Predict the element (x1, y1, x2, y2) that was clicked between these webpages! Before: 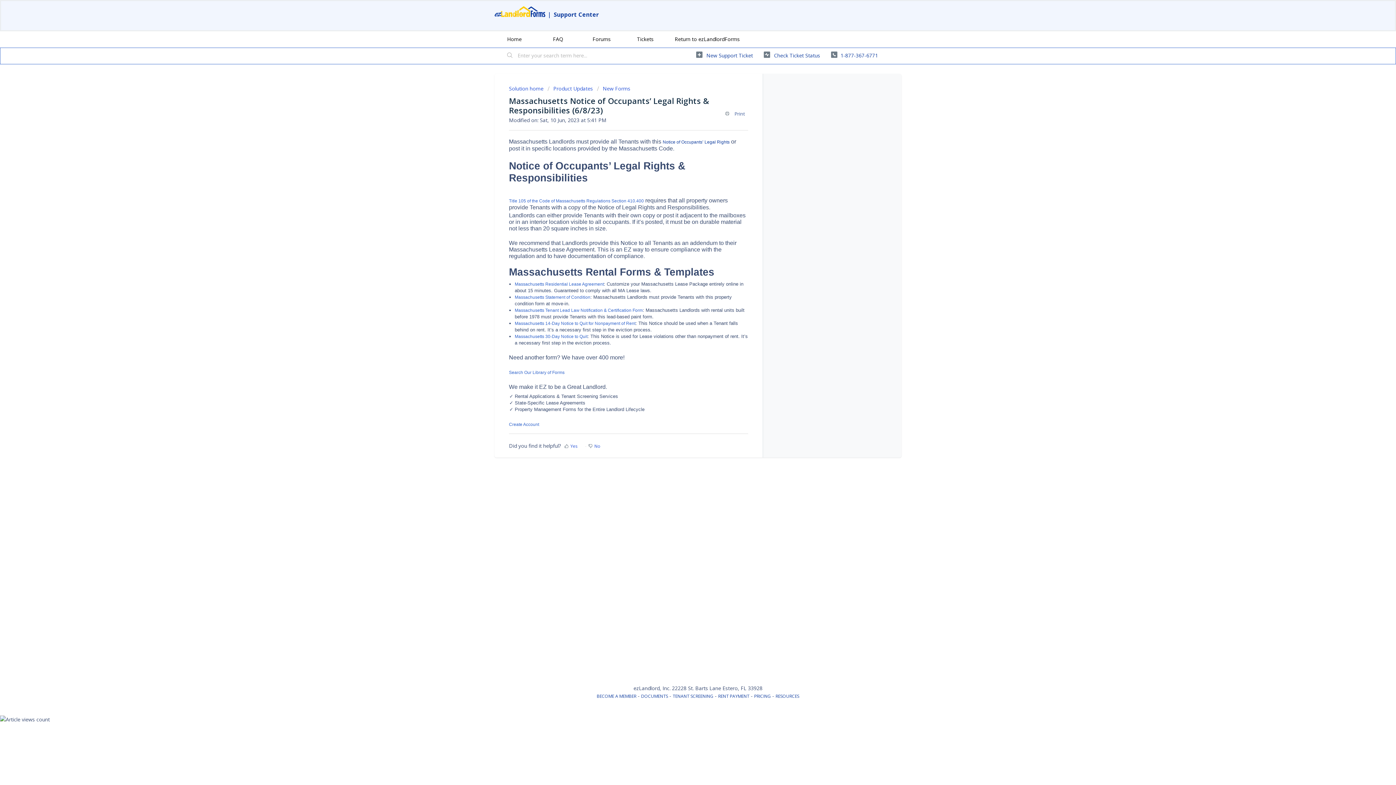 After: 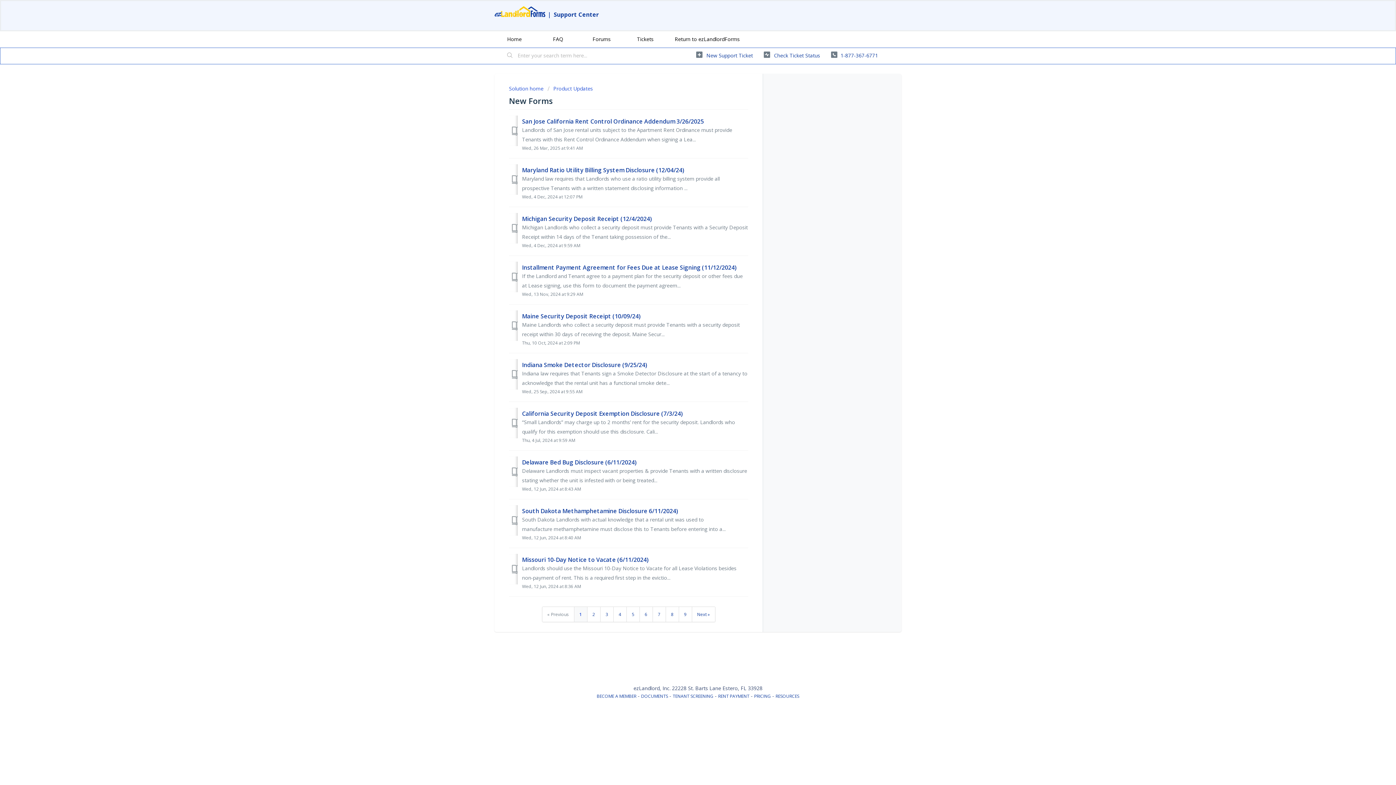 Action: label: New Forms bbox: (597, 85, 630, 91)